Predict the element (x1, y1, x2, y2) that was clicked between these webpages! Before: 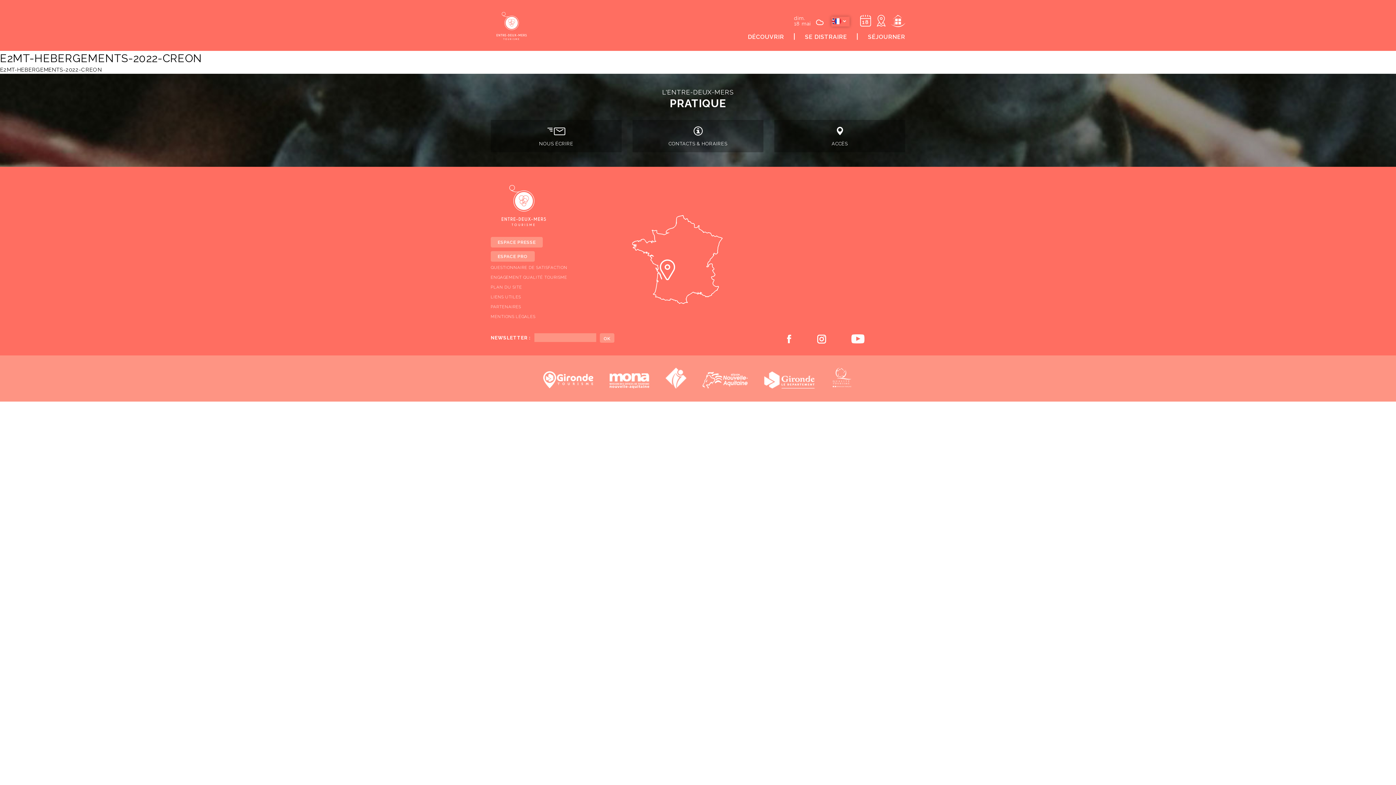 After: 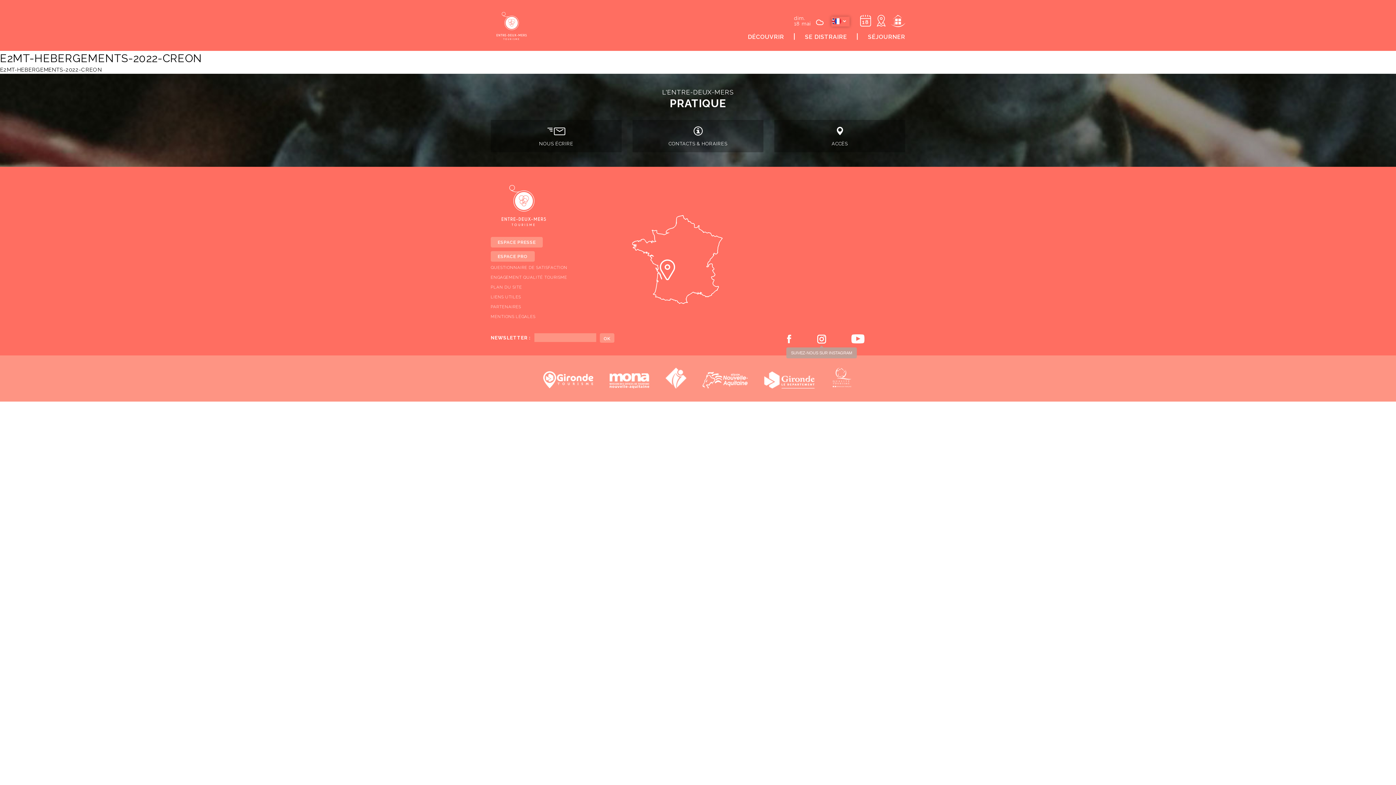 Action: bbox: (816, 333, 827, 344)